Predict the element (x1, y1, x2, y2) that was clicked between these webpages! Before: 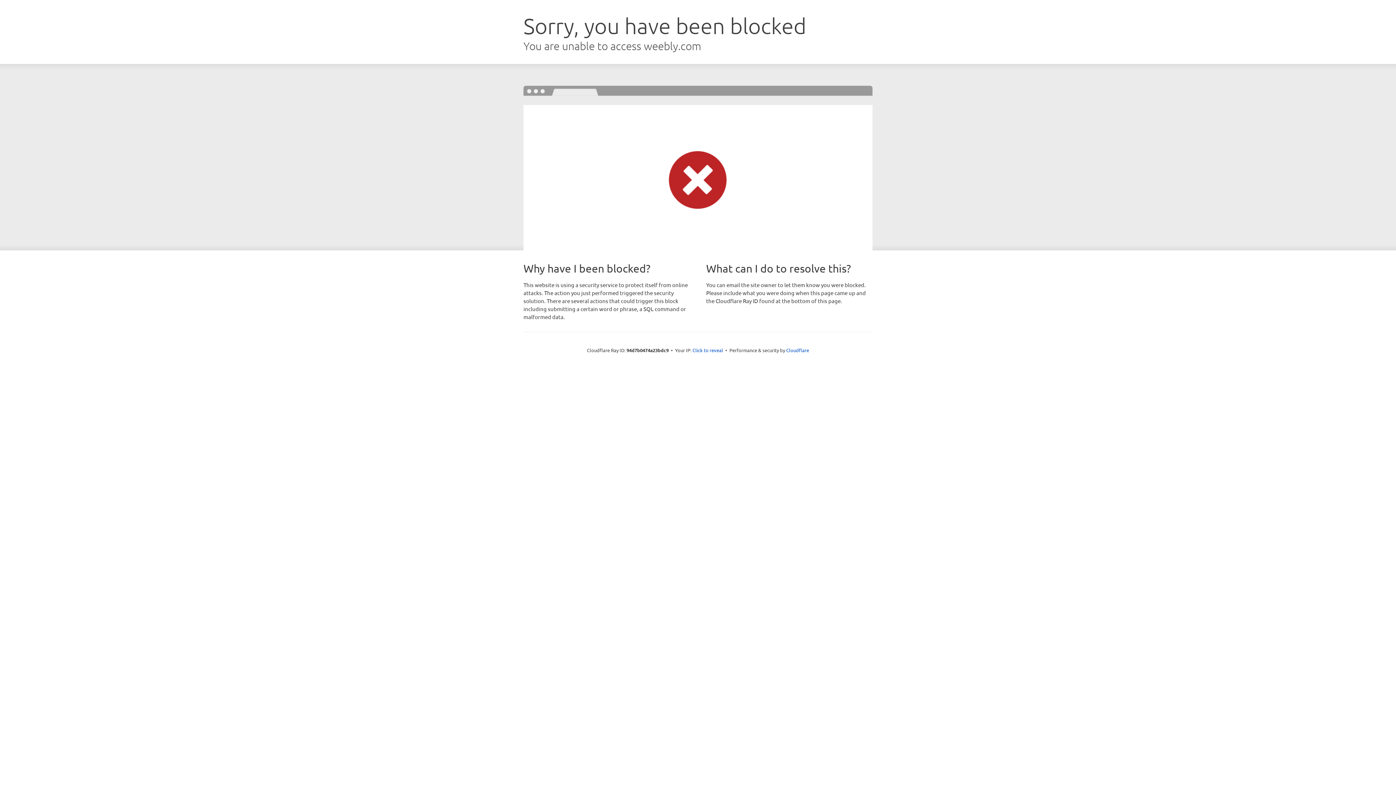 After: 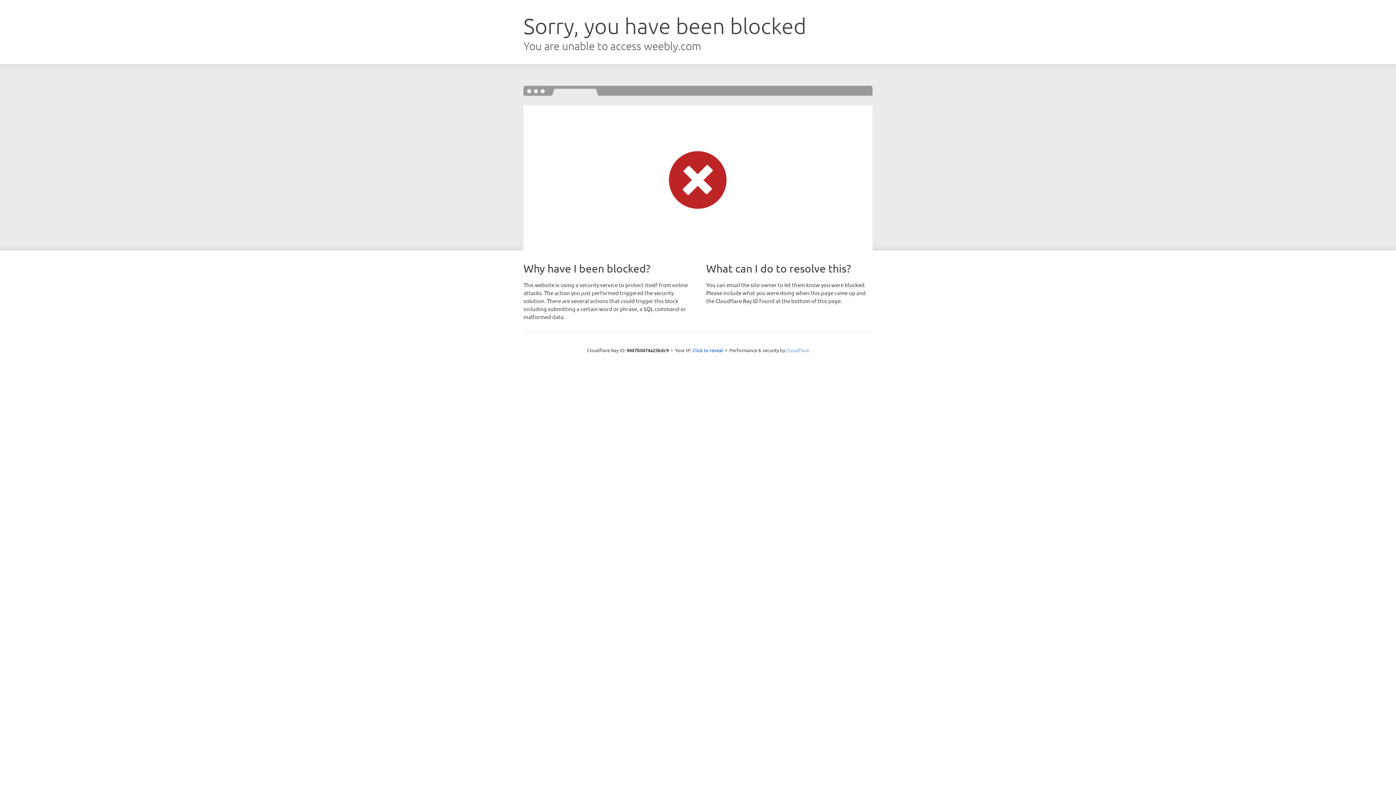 Action: label: Cloudflare bbox: (786, 347, 809, 353)